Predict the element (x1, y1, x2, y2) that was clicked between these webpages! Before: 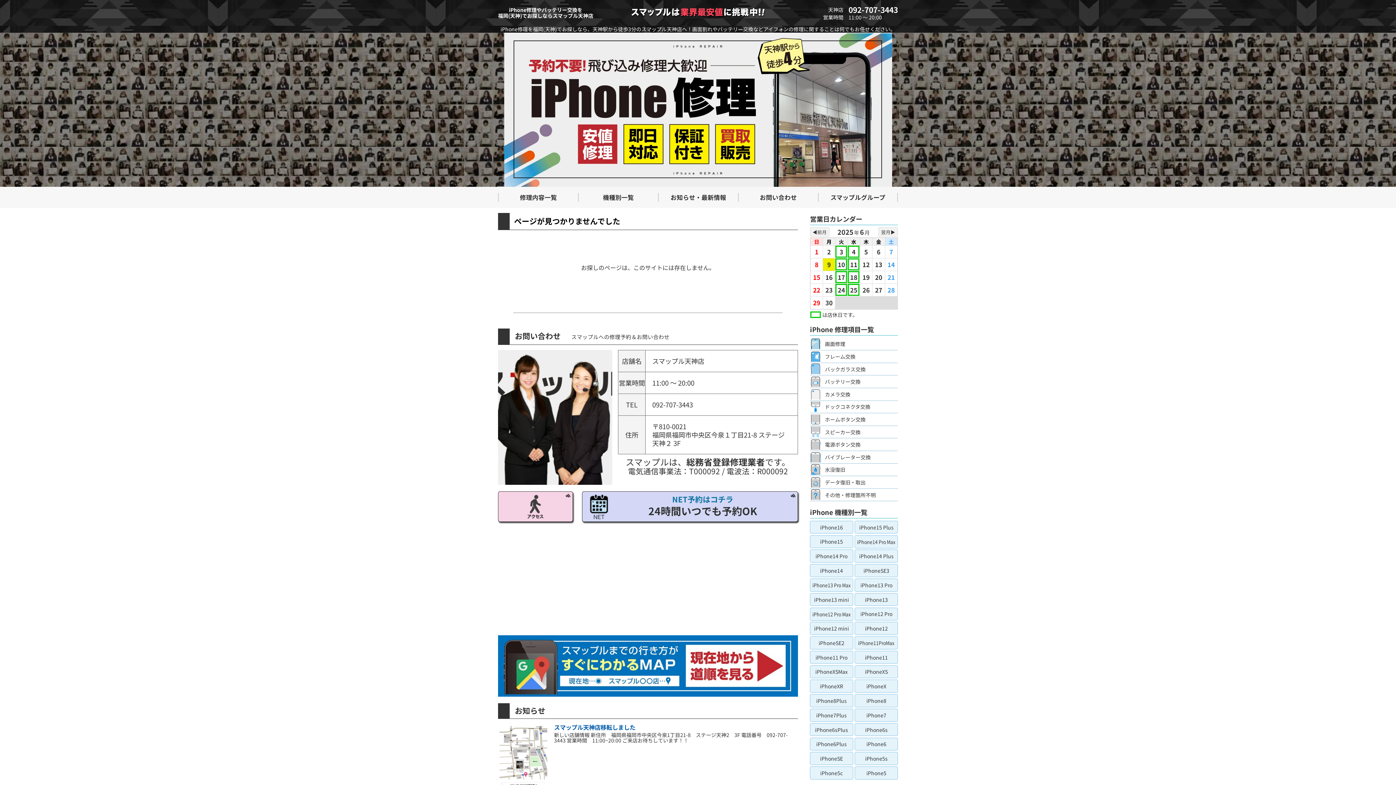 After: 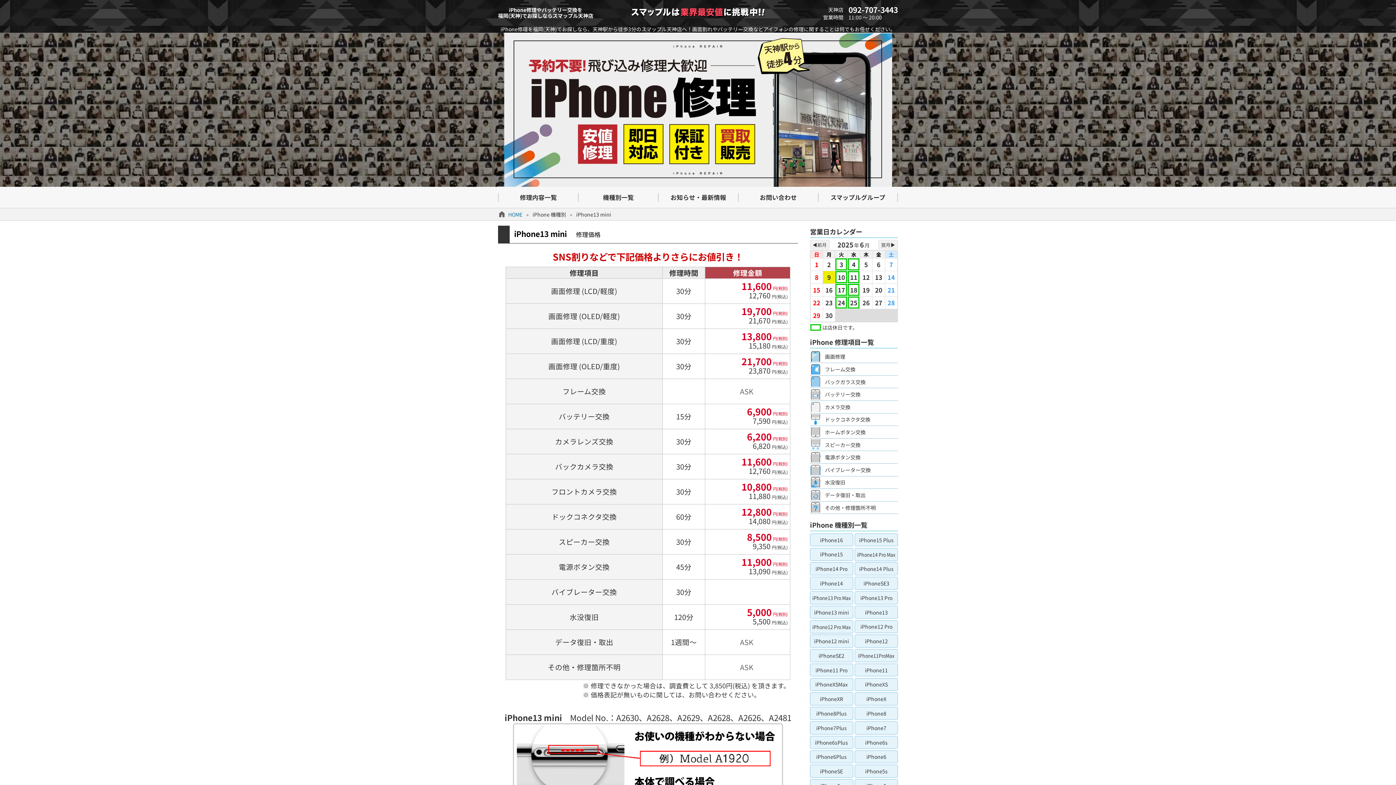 Action: bbox: (810, 593, 853, 606) label: iPhone13 mini